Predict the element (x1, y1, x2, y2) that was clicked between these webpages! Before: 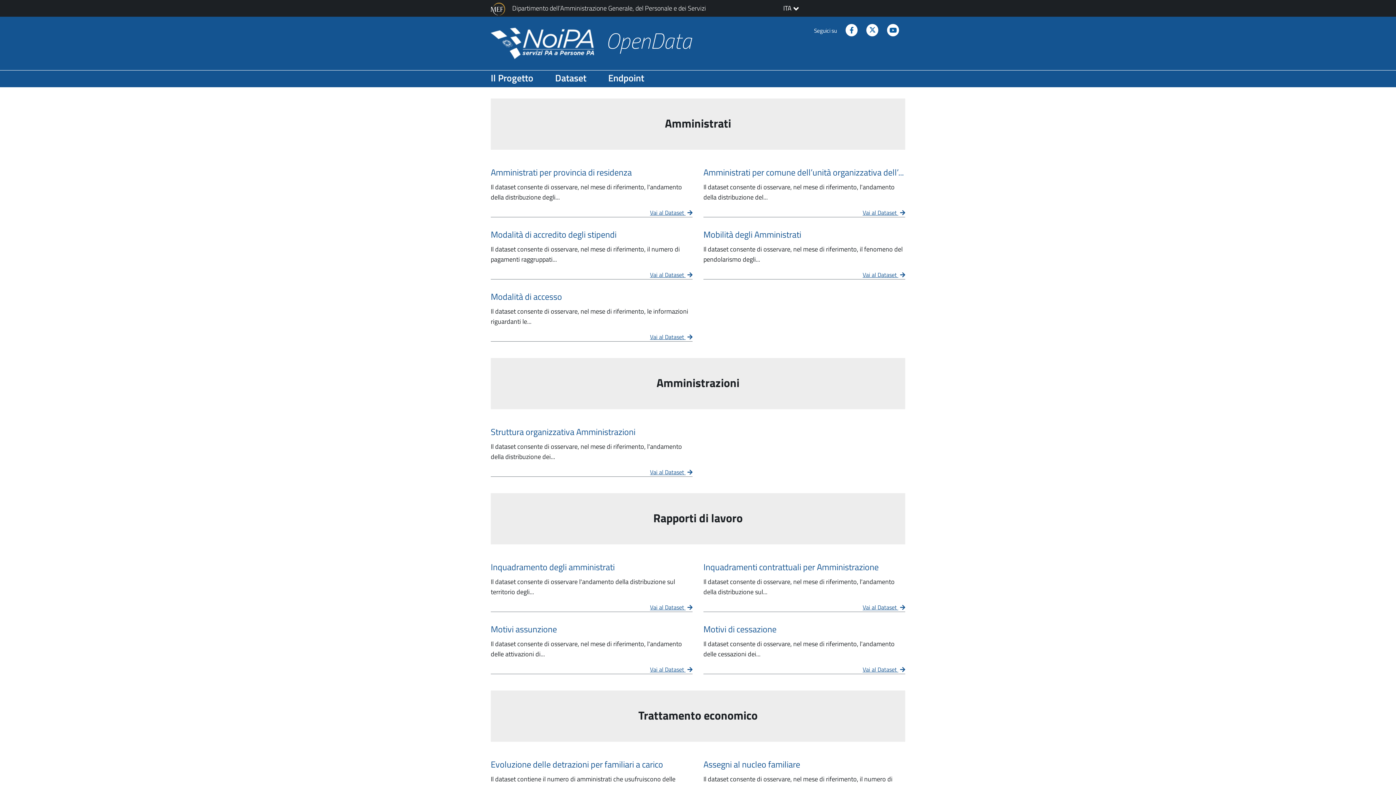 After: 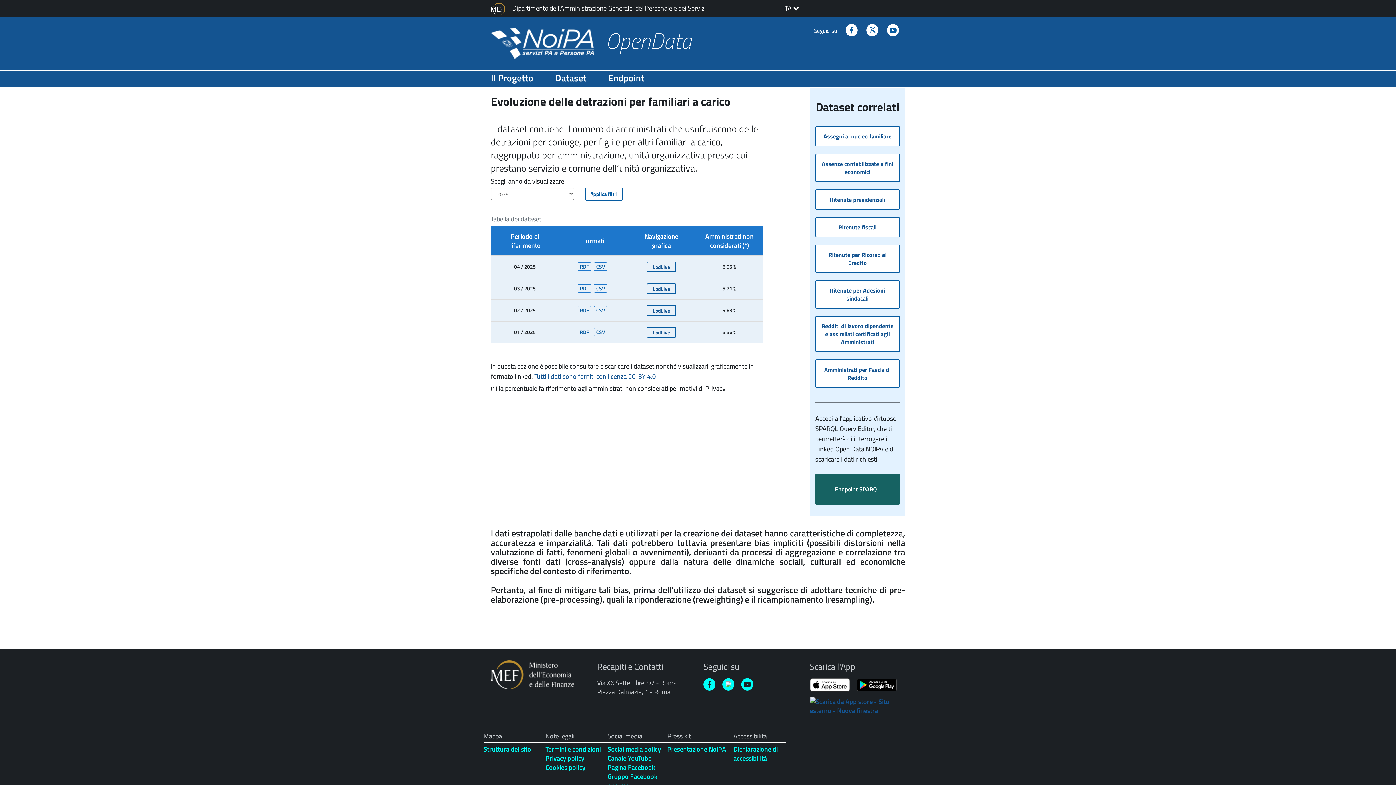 Action: bbox: (490, 758, 692, 770) label: Vai al Dataset Evoluzione delle detrazioni per familiari a carico